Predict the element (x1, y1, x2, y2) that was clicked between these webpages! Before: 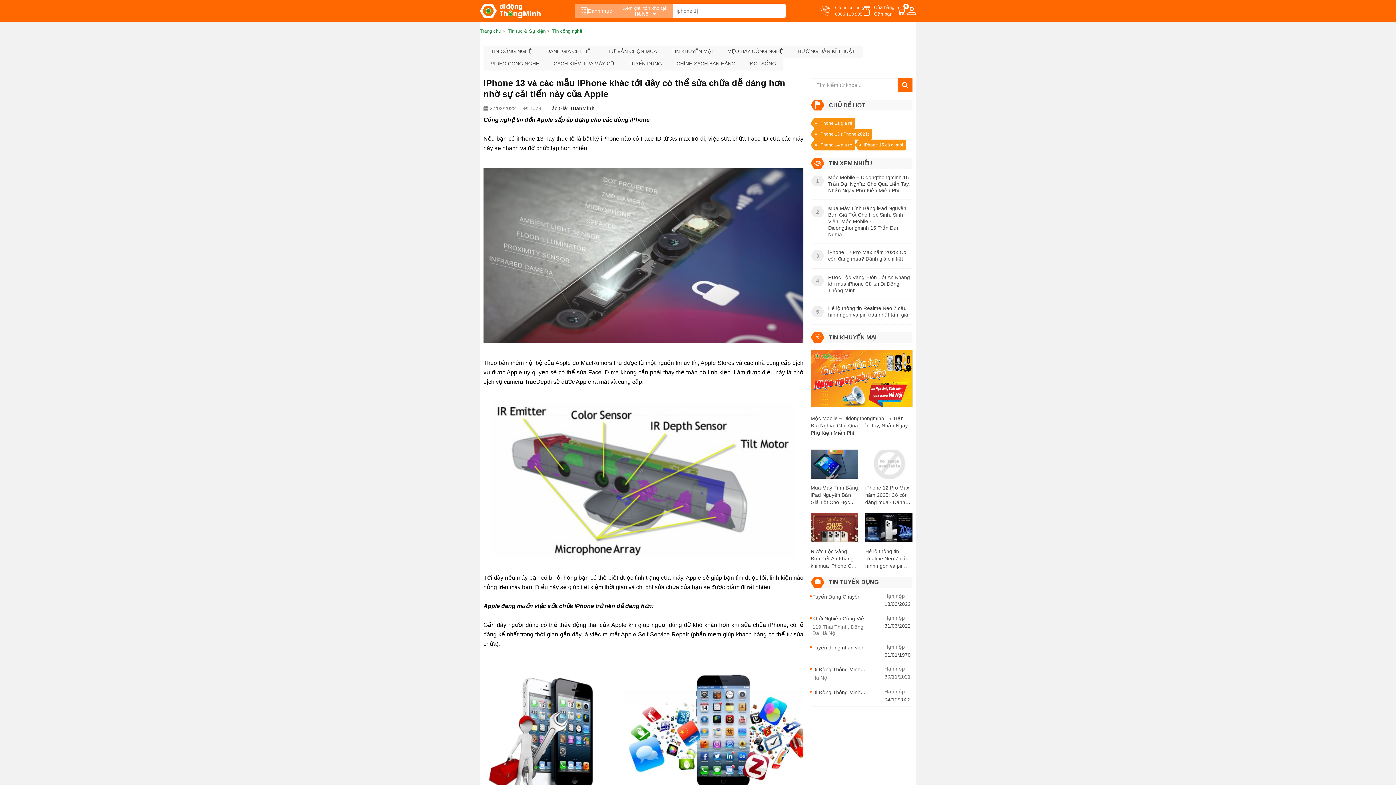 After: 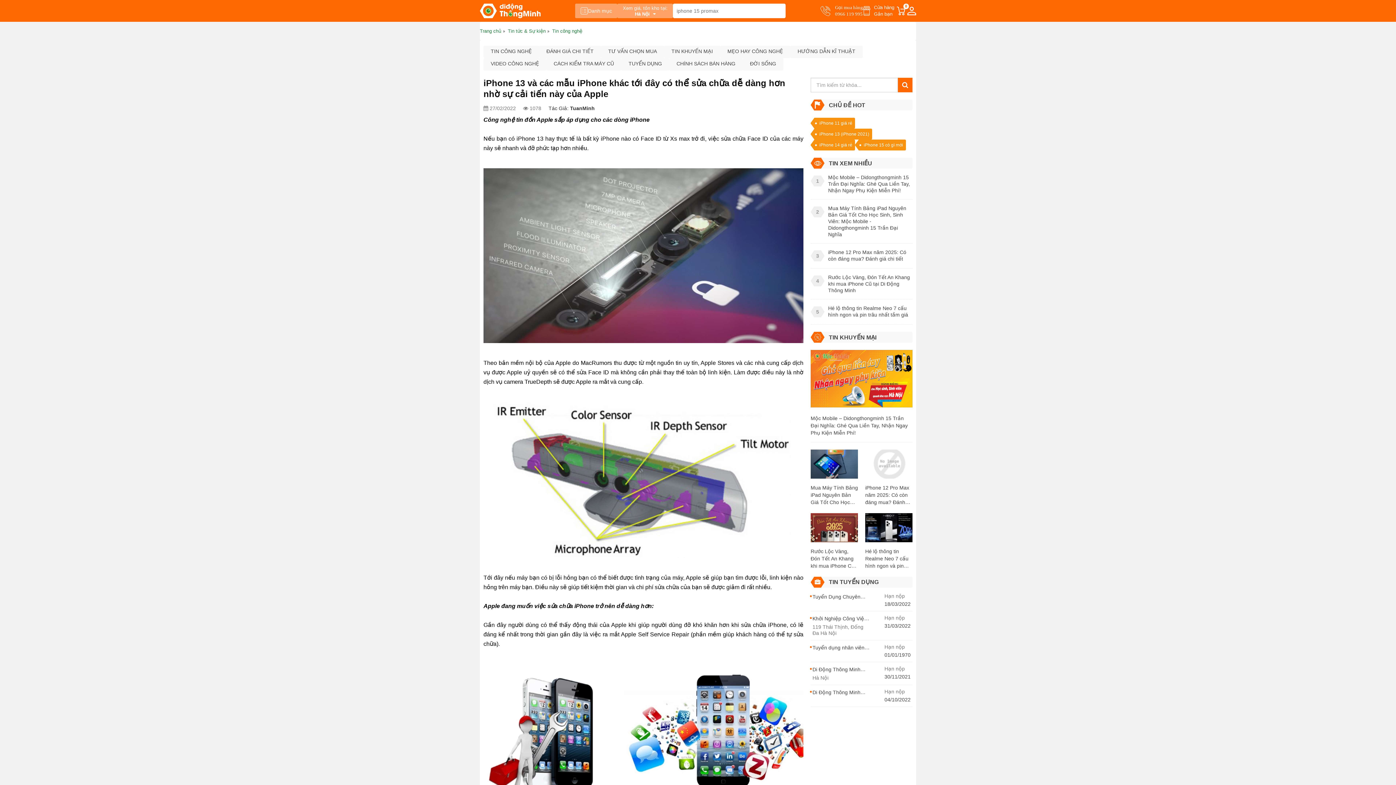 Action: bbox: (820, 4, 863, 17) label: Gọi mua hàng
0966 119 995